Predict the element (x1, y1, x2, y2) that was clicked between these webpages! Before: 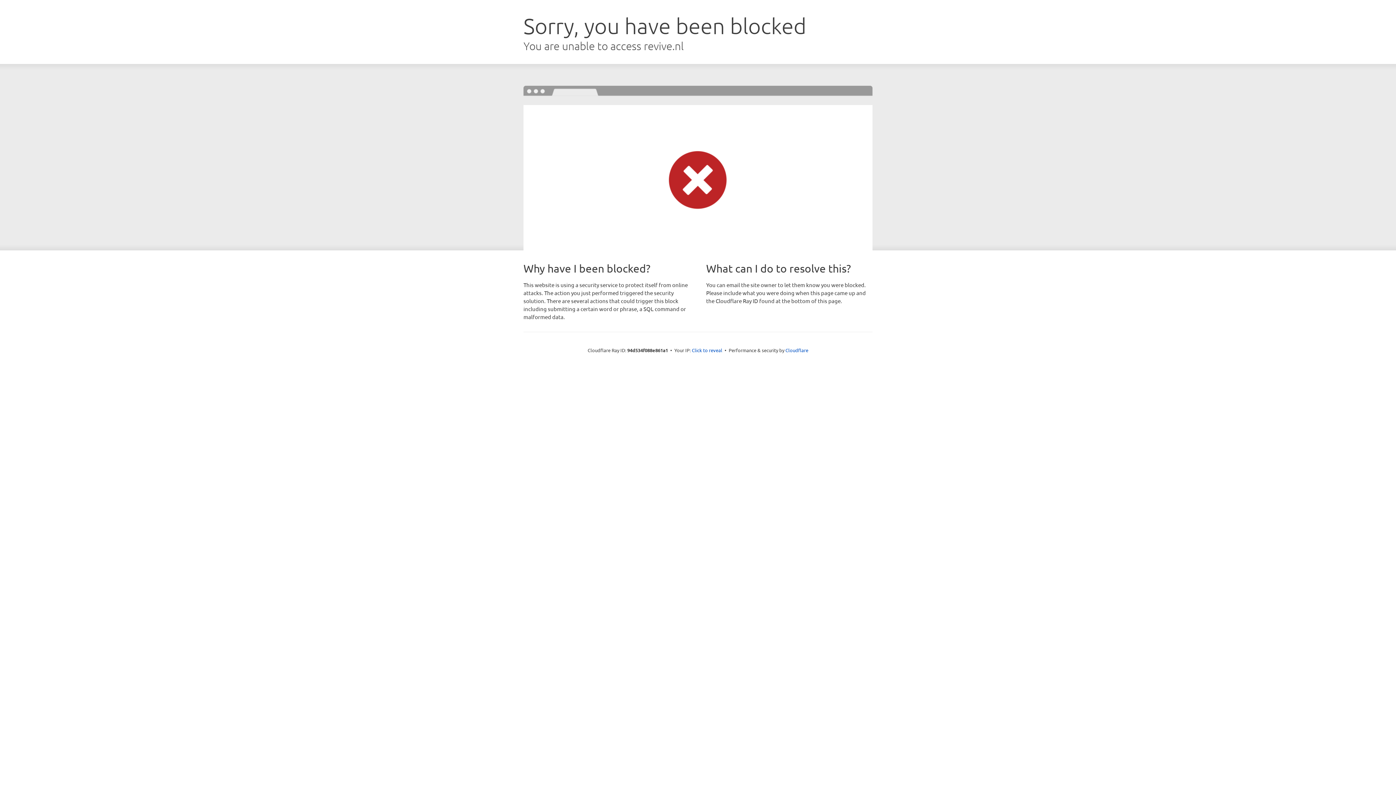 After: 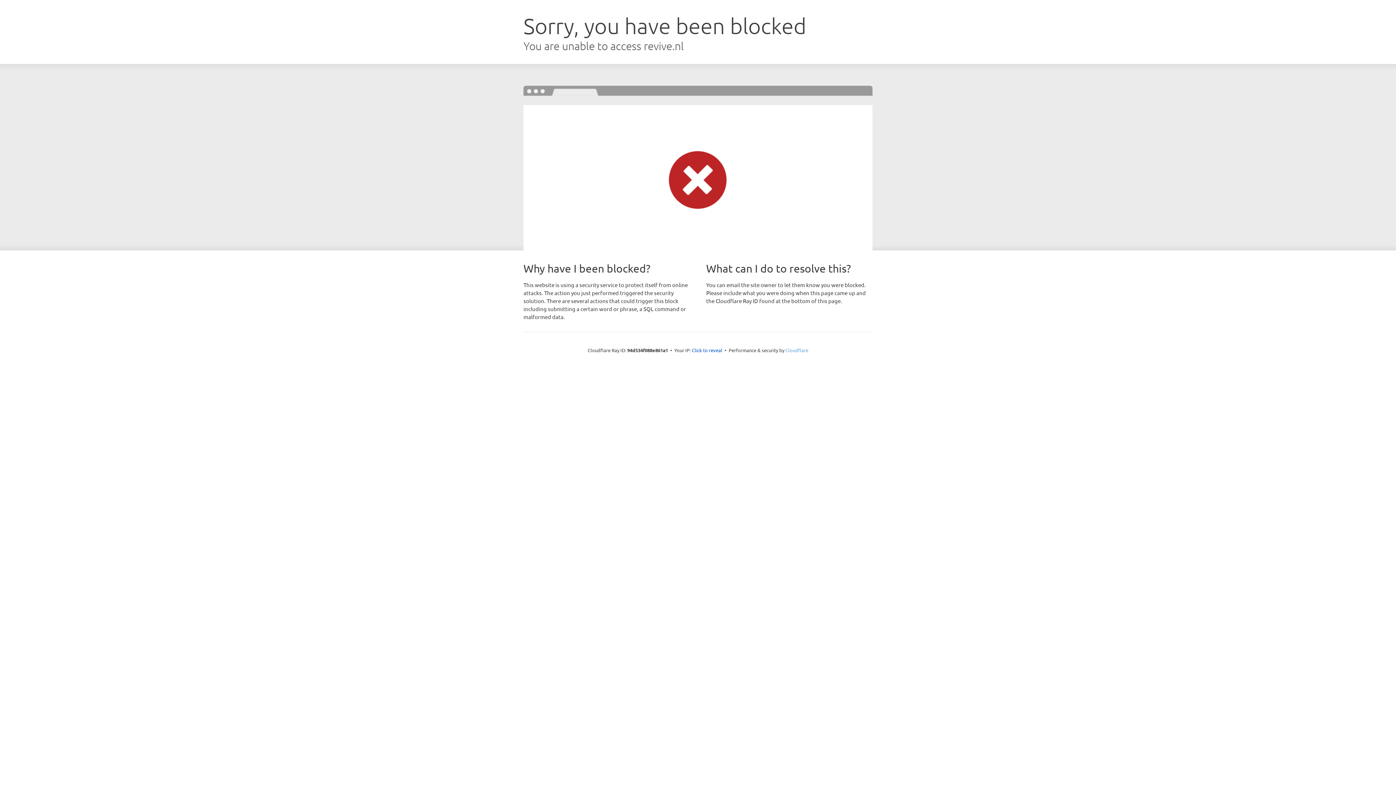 Action: label: Cloudflare bbox: (785, 347, 808, 353)